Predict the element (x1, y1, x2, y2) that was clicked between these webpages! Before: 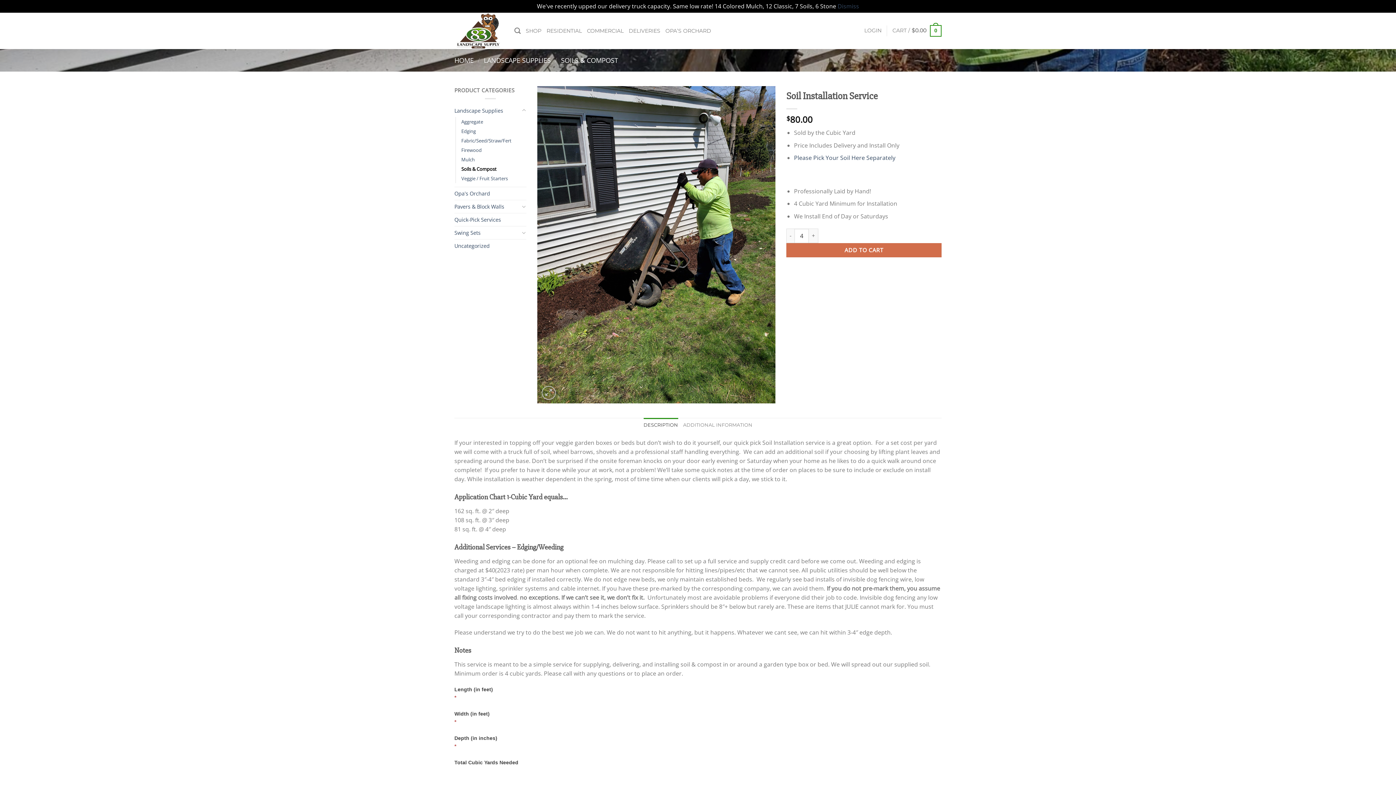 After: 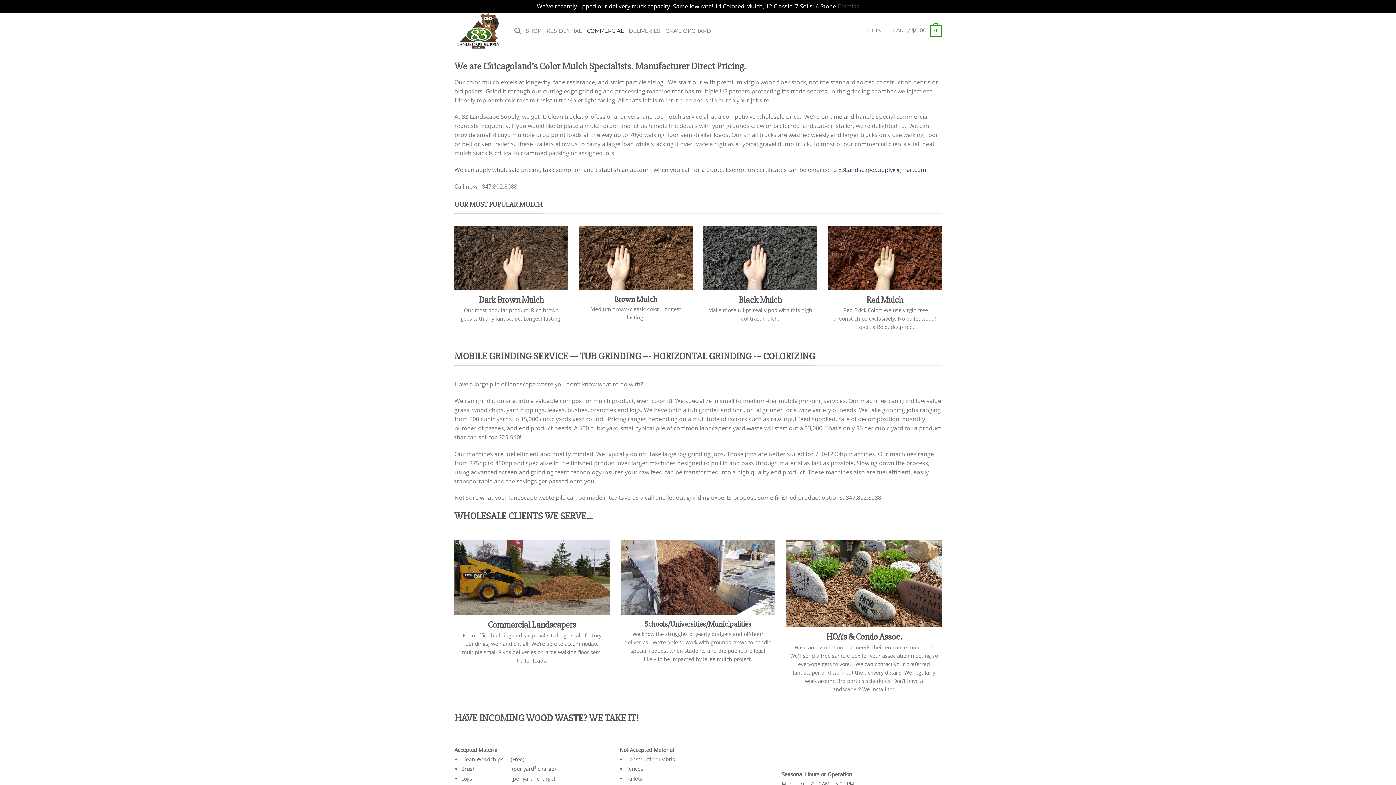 Action: label: COMMERCIAL bbox: (587, 24, 623, 37)